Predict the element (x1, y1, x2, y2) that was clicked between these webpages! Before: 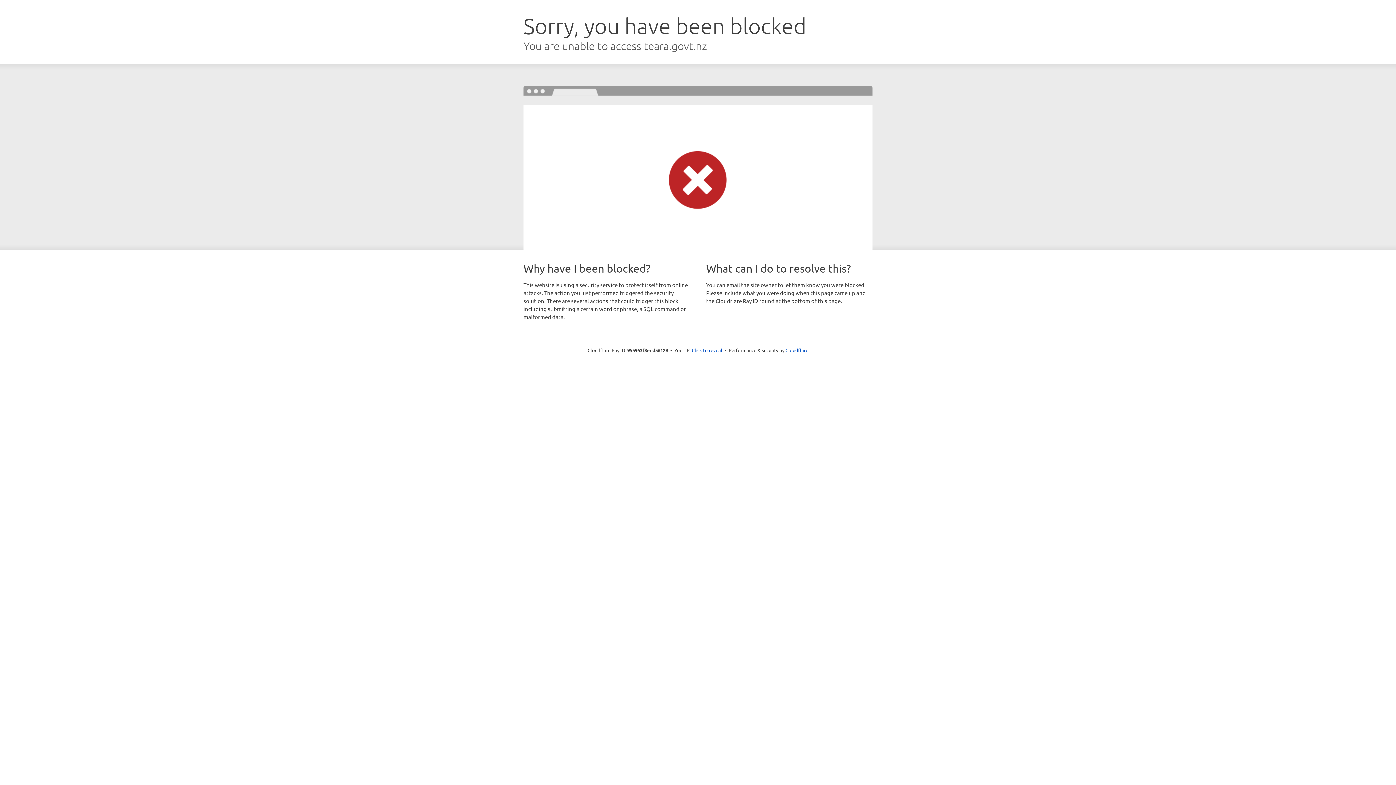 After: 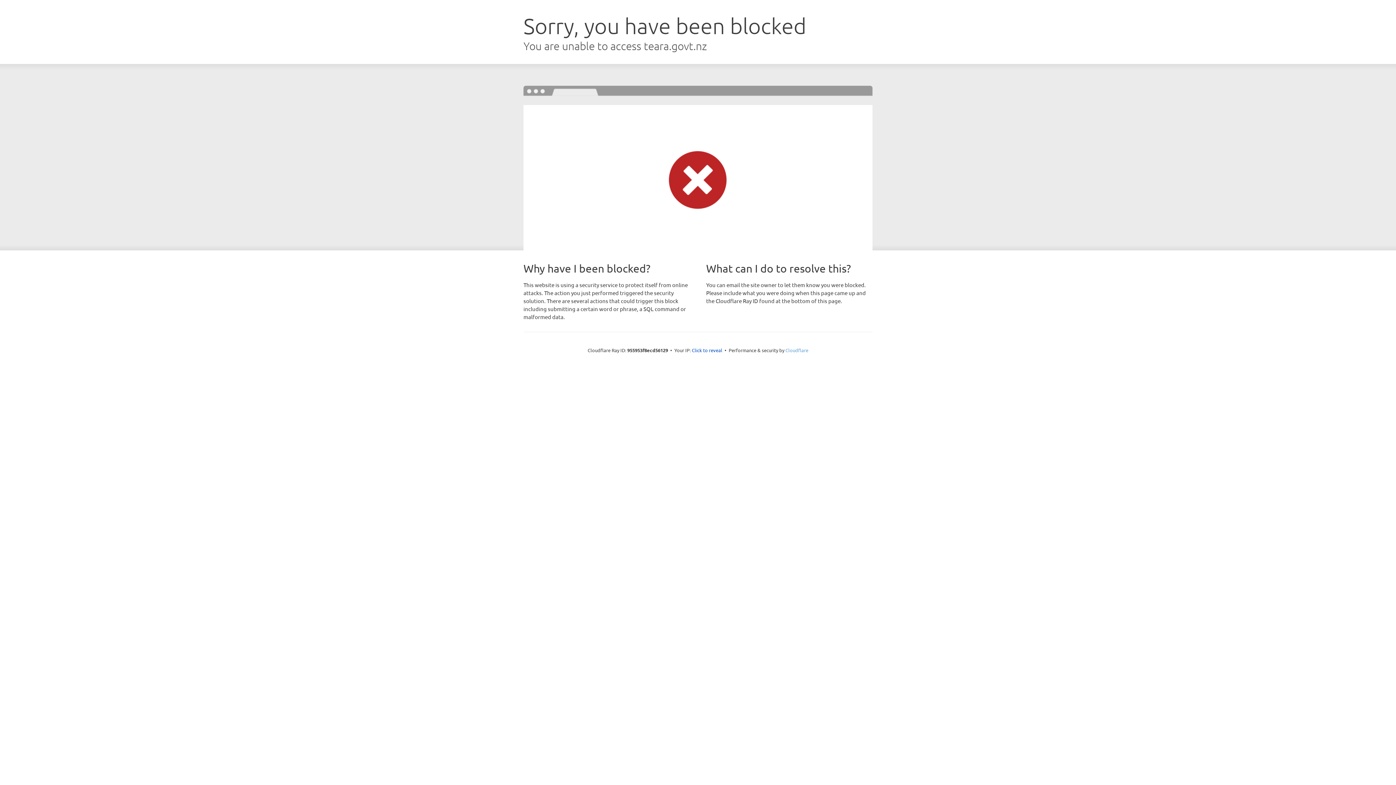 Action: bbox: (785, 347, 808, 353) label: Cloudflare